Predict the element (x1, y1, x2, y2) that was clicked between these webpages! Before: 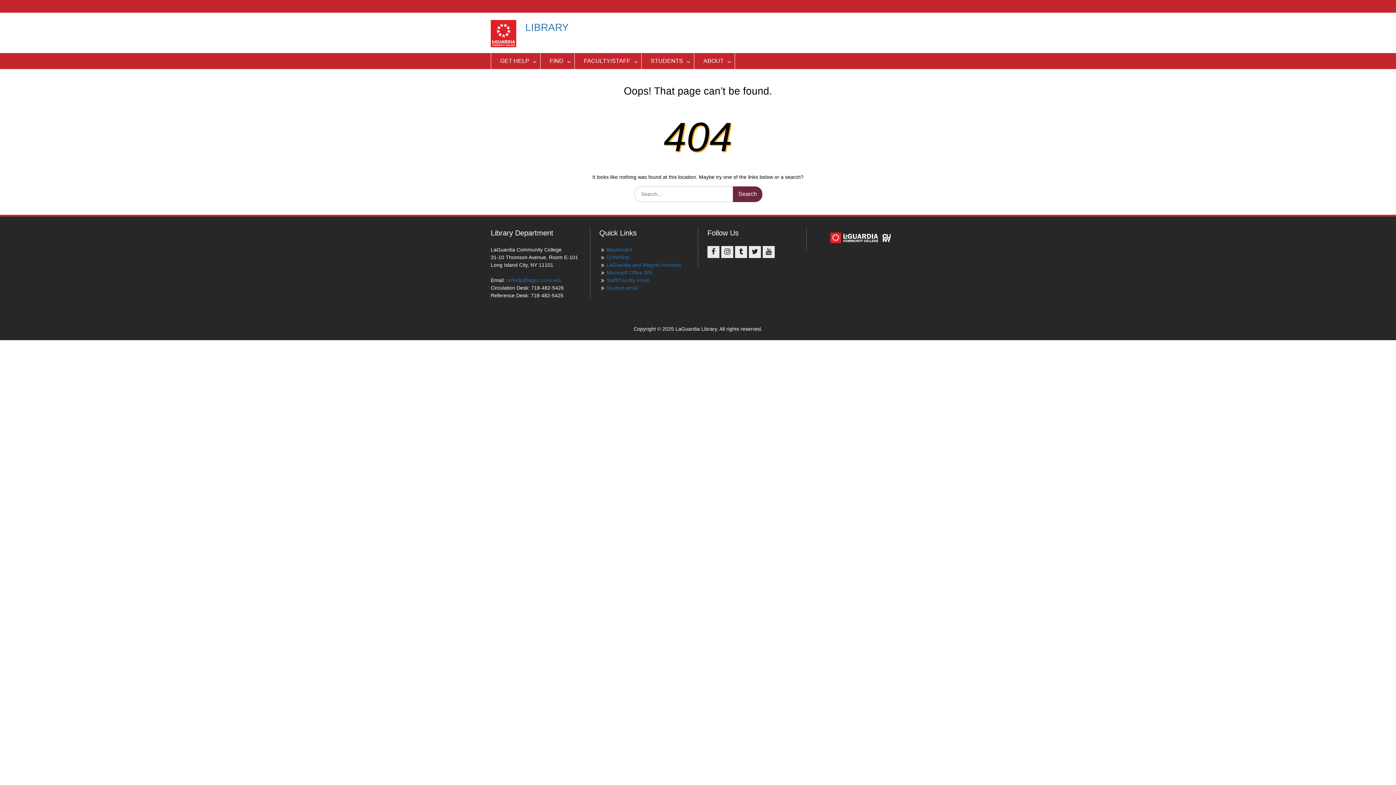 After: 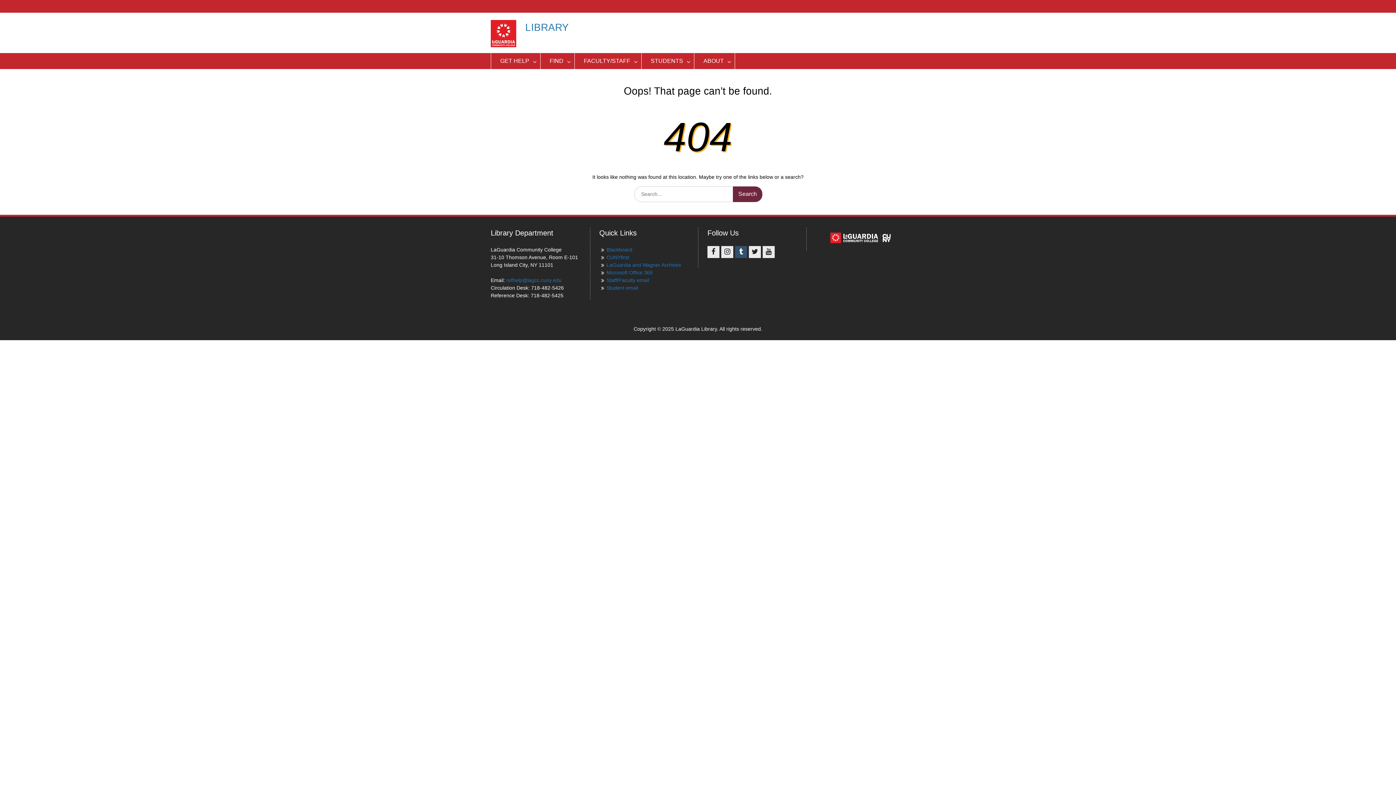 Action: label: Tumblr bbox: (735, 246, 747, 258)